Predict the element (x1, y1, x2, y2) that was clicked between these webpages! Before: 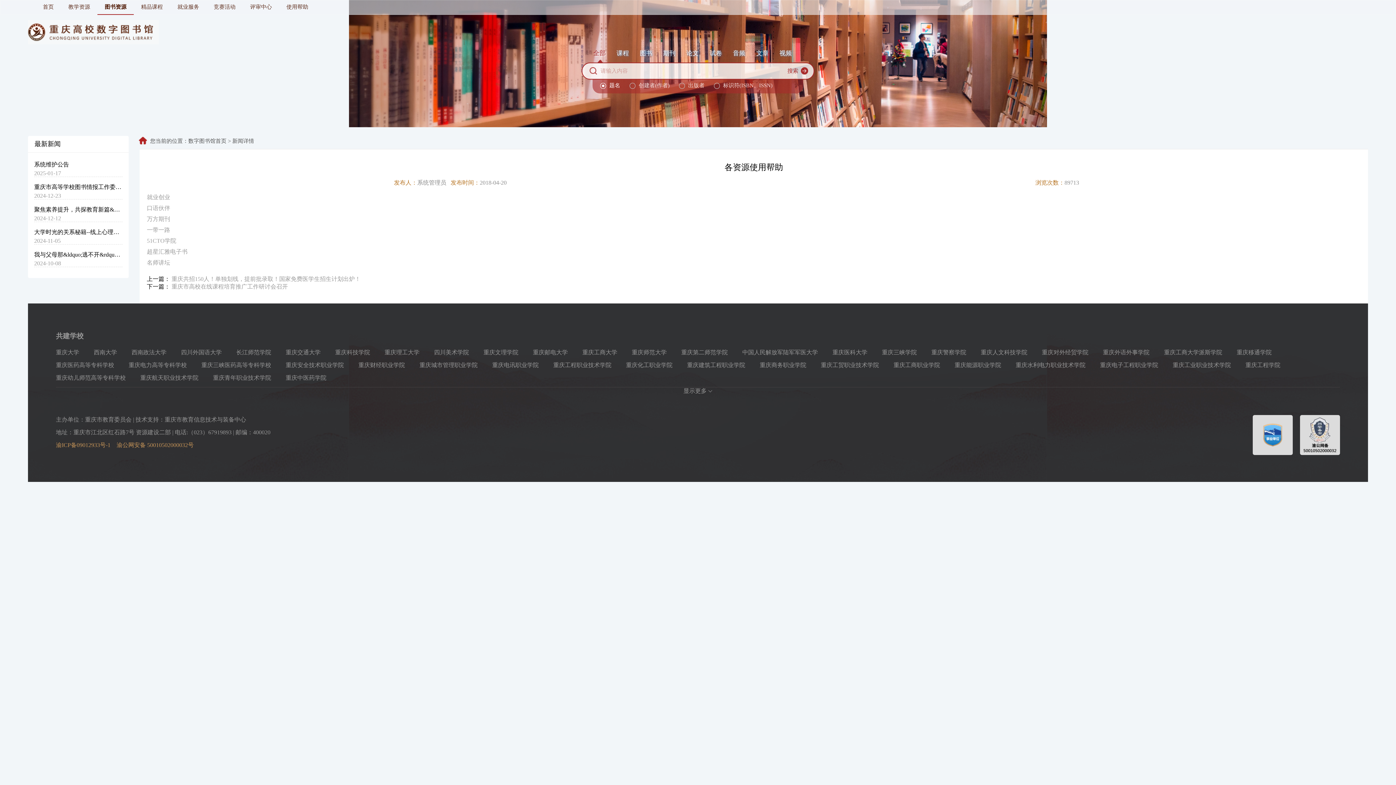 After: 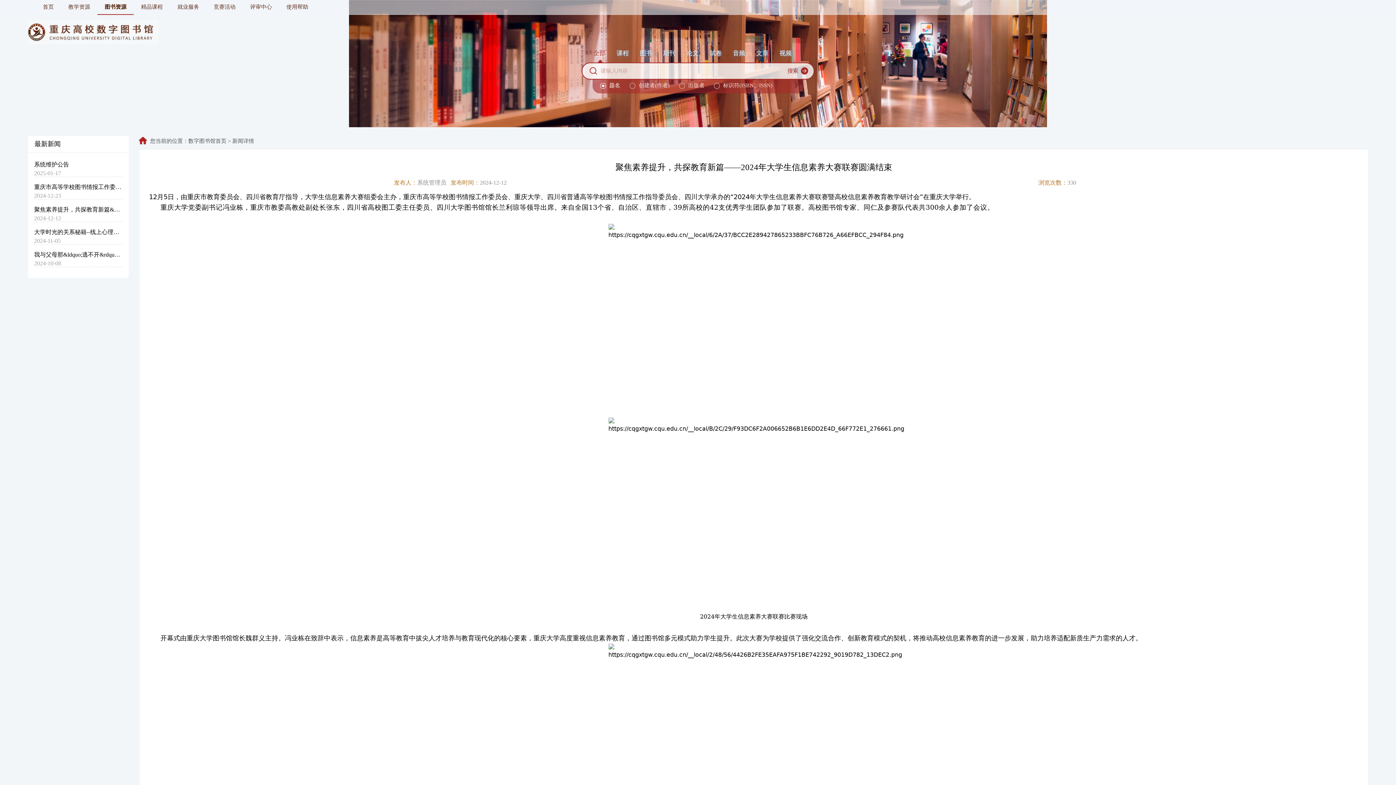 Action: label: 聚焦素养提升，共探教育新篇&mdash;&mdash;2024年大学生信息素养大赛联赛圆满结束 bbox: (34, 205, 122, 214)